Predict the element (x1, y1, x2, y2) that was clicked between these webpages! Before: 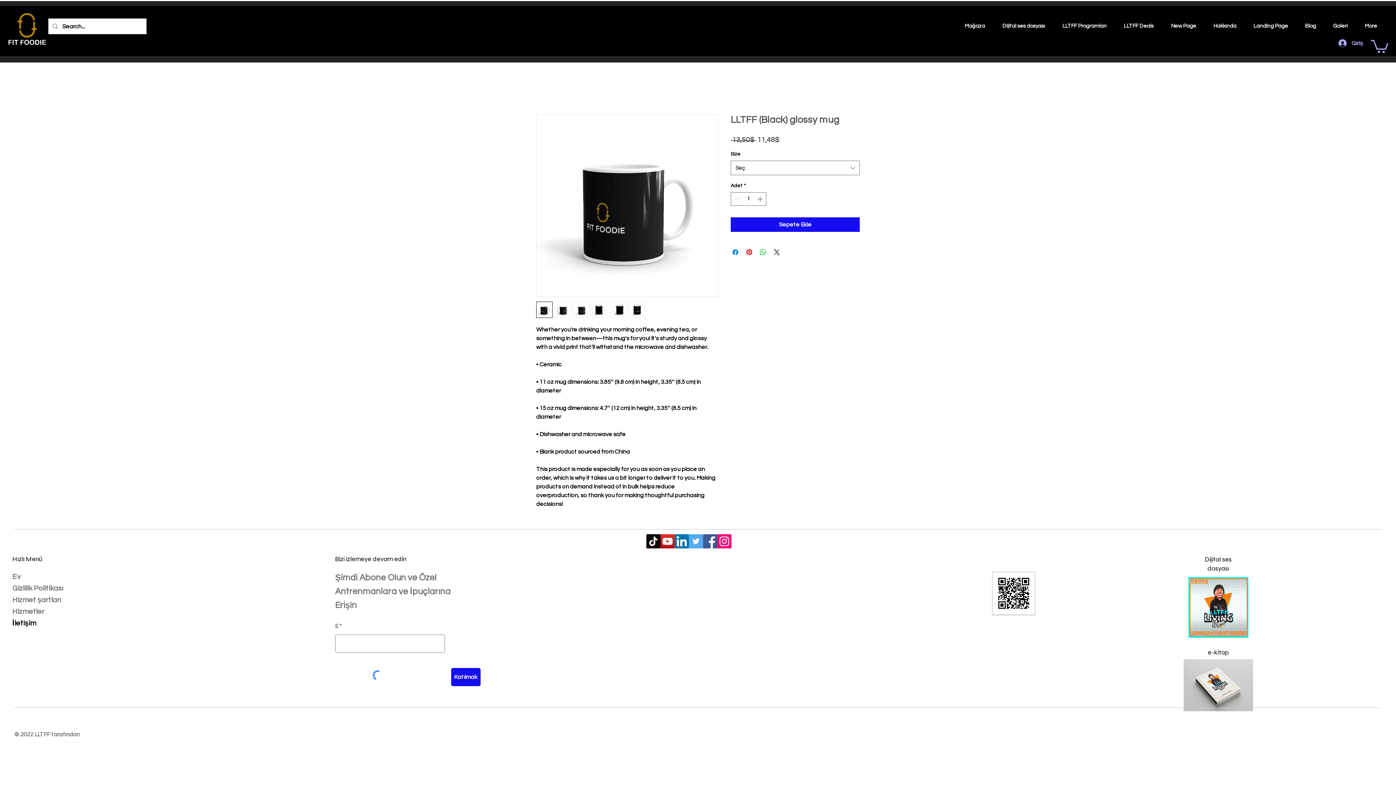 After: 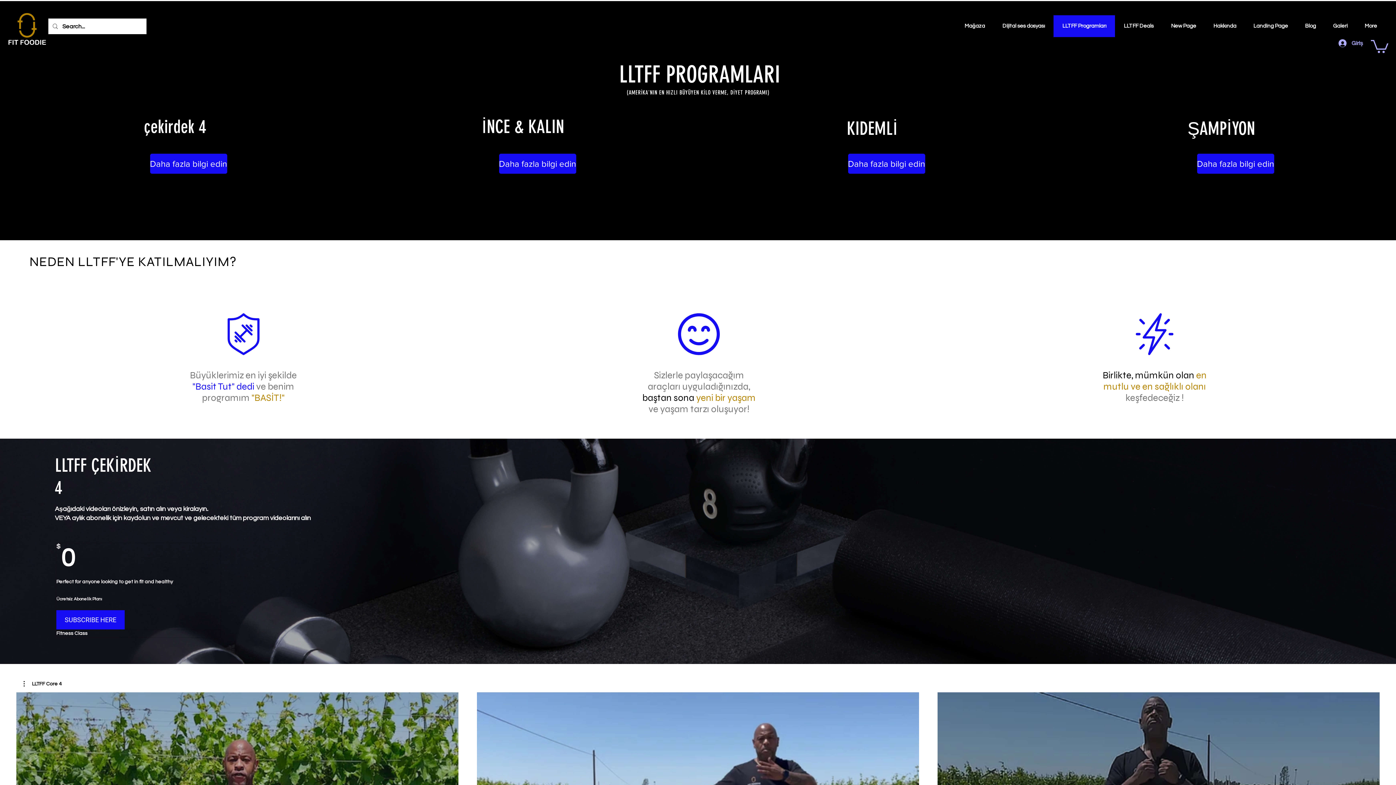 Action: bbox: (1053, 15, 1115, 37) label: LLTFF Programları